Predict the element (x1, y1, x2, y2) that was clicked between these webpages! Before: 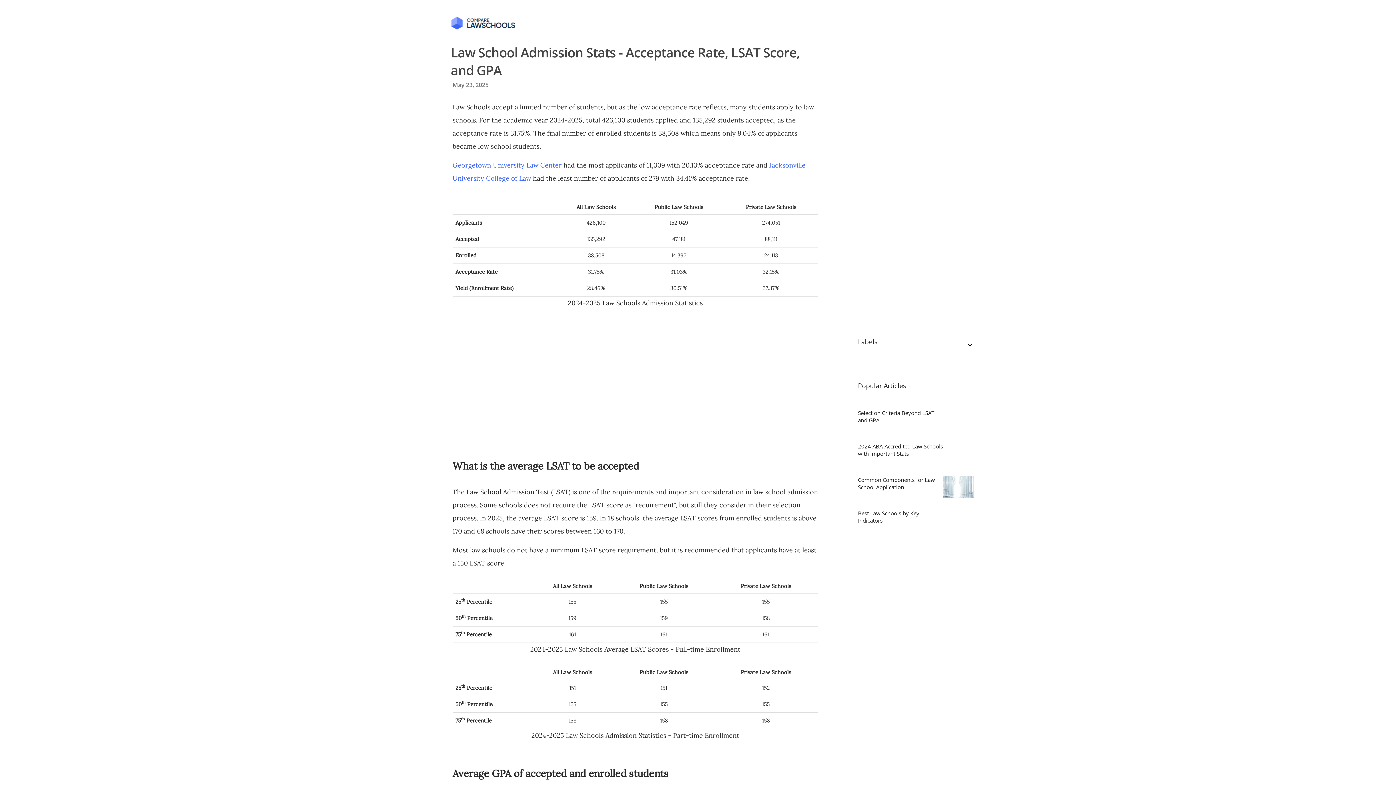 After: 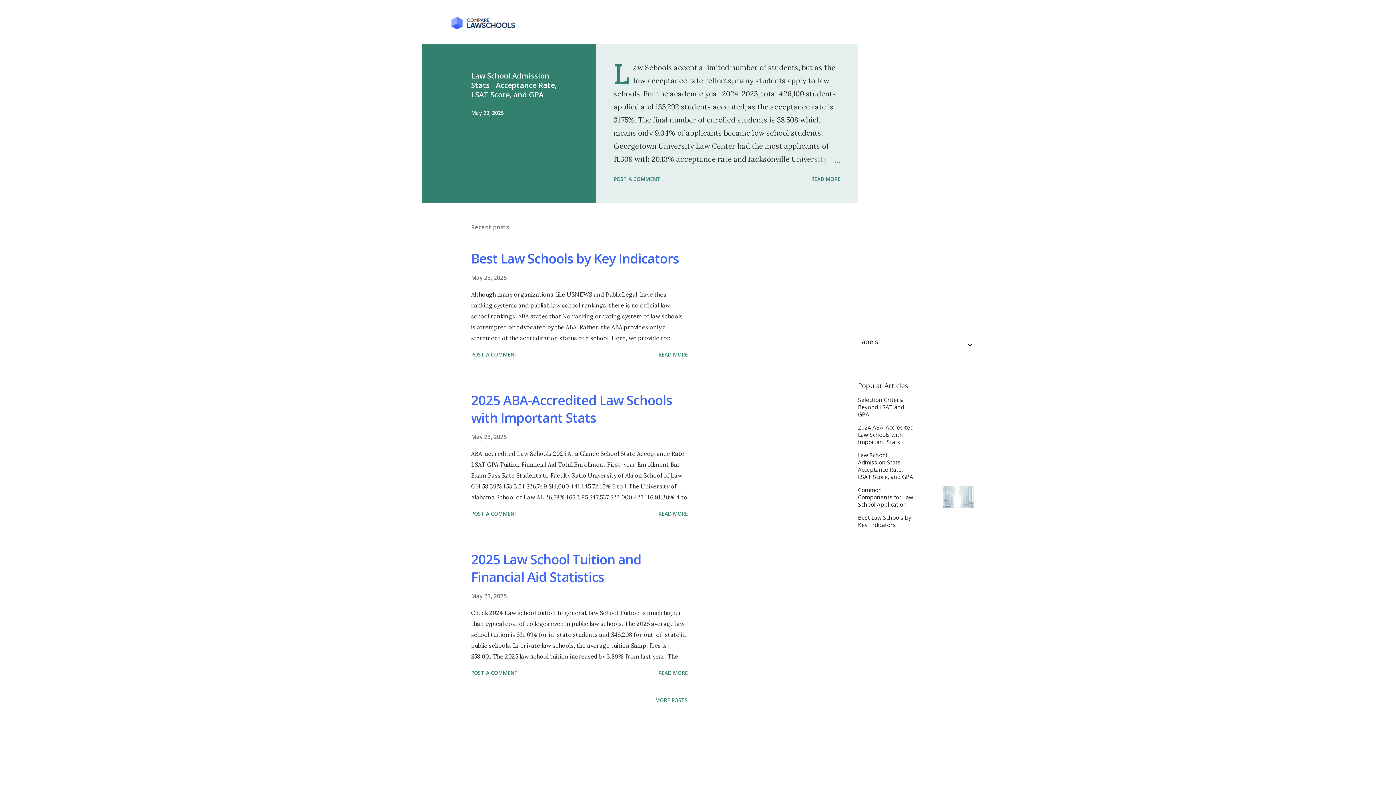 Action: bbox: (450, 23, 516, 32)